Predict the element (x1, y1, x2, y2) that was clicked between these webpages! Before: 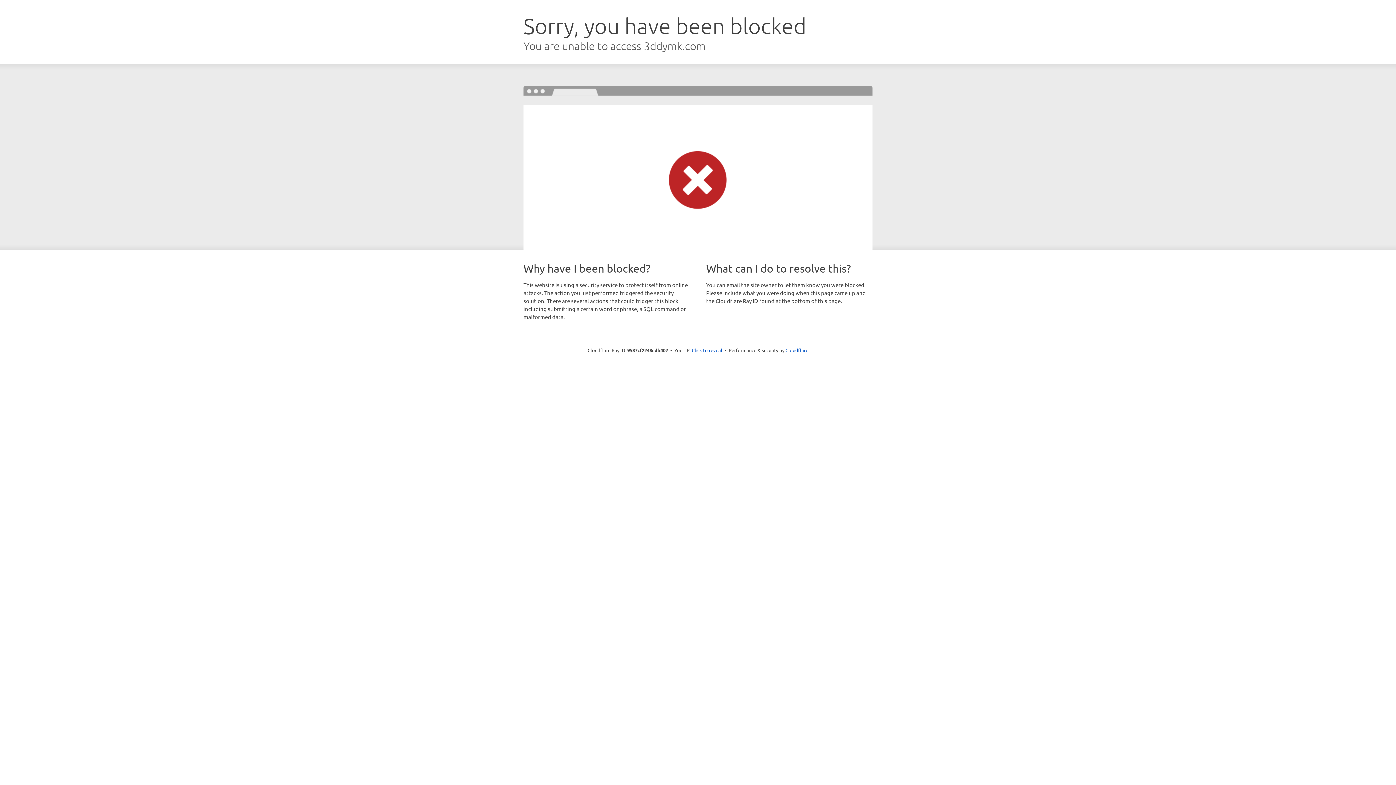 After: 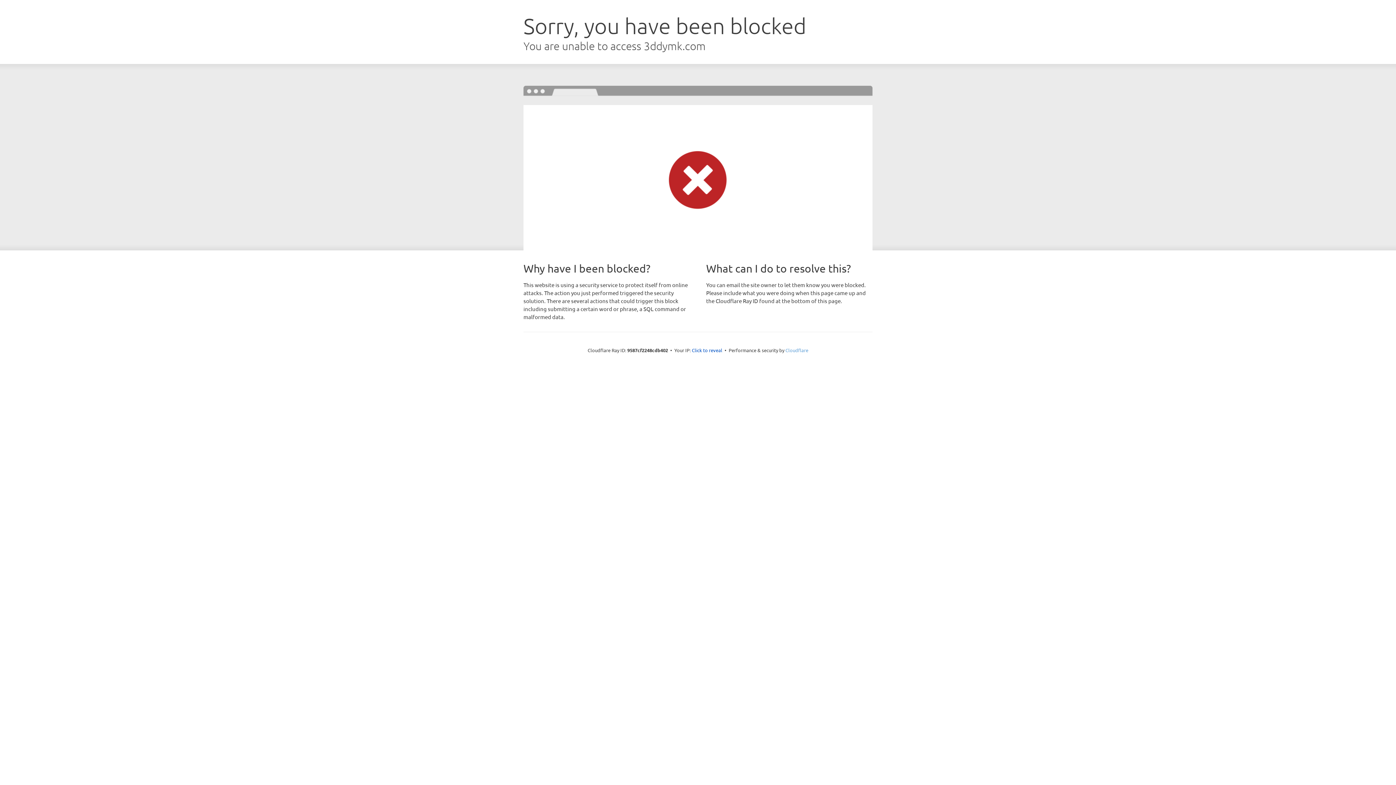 Action: bbox: (785, 347, 808, 353) label: Cloudflare